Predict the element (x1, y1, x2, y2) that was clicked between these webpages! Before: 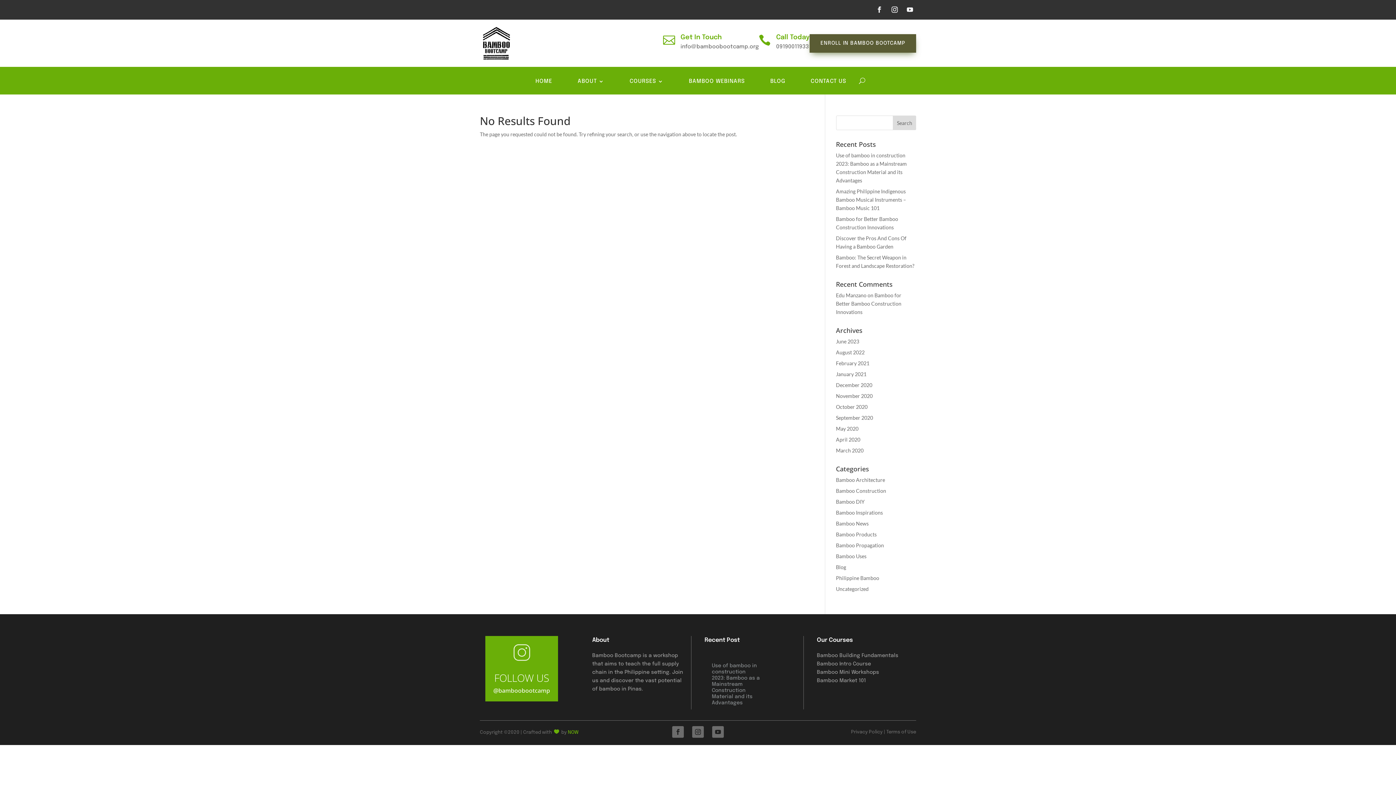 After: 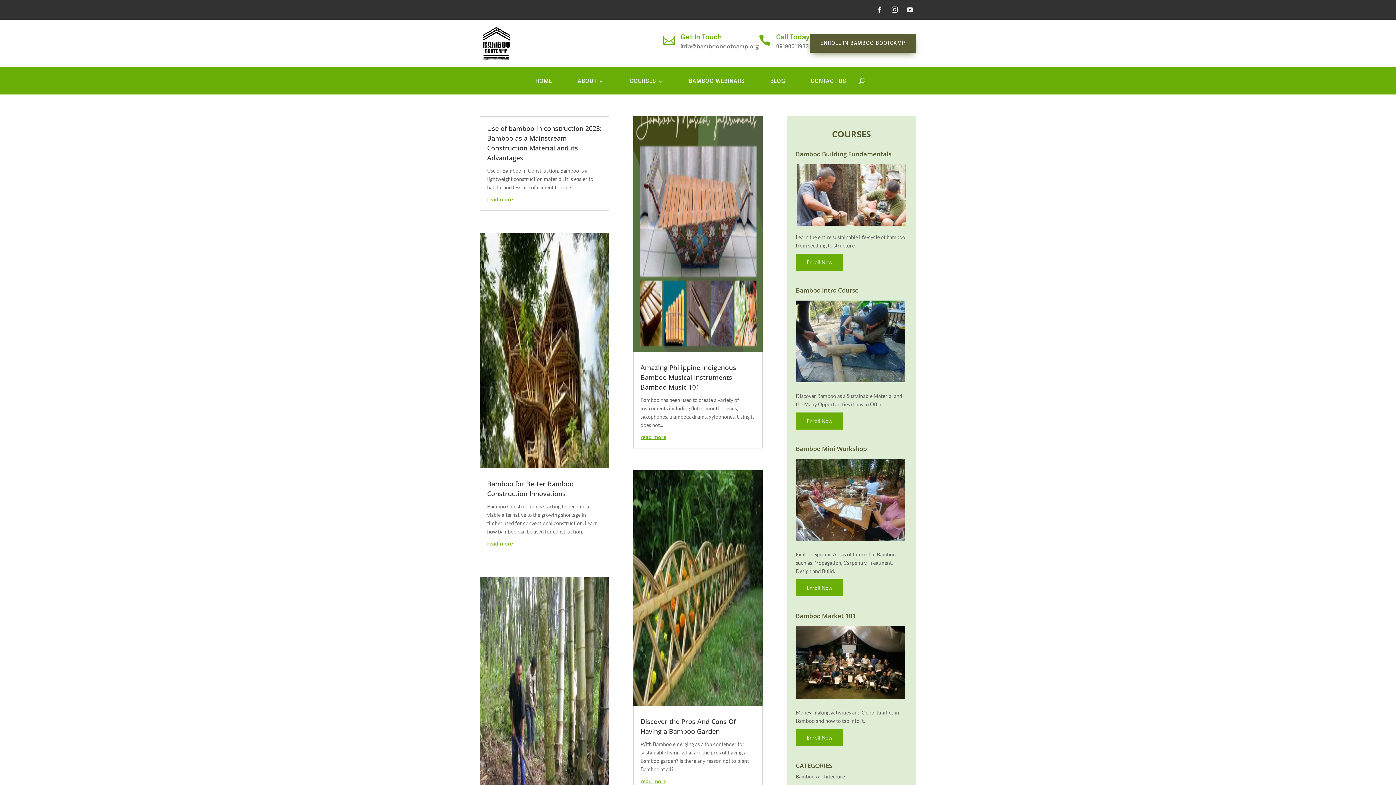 Action: bbox: (836, 509, 883, 516) label: Bamboo Inspirations